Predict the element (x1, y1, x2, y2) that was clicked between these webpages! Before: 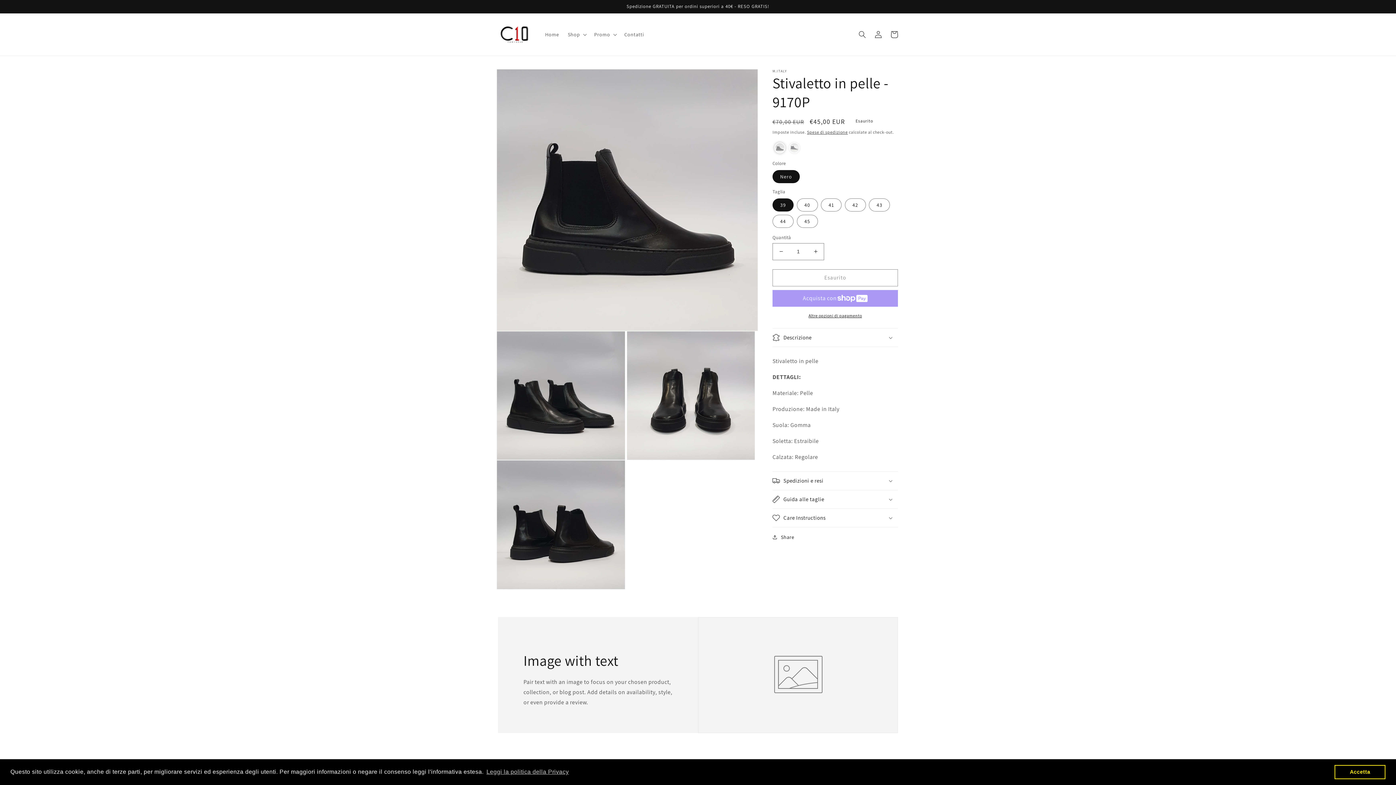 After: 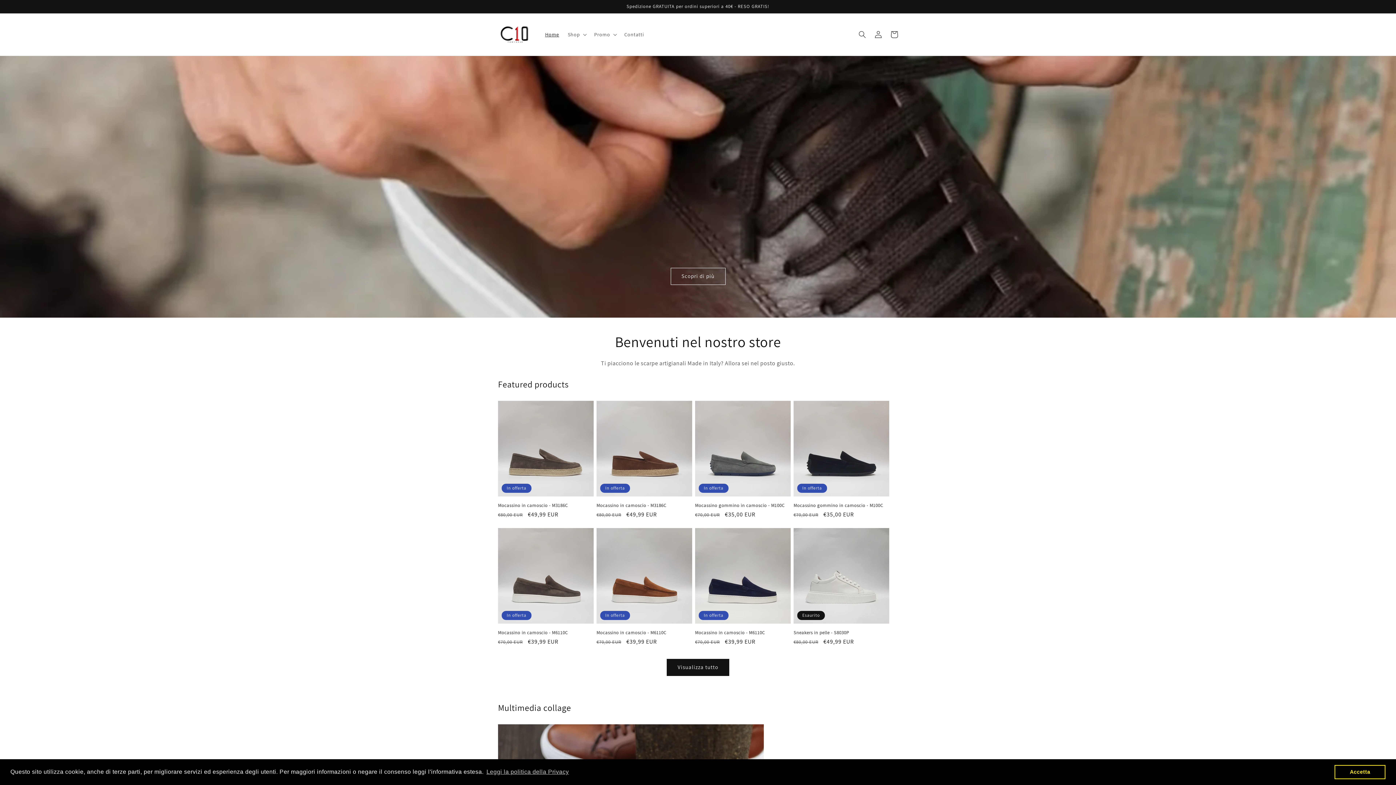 Action: bbox: (495, 20, 533, 48)